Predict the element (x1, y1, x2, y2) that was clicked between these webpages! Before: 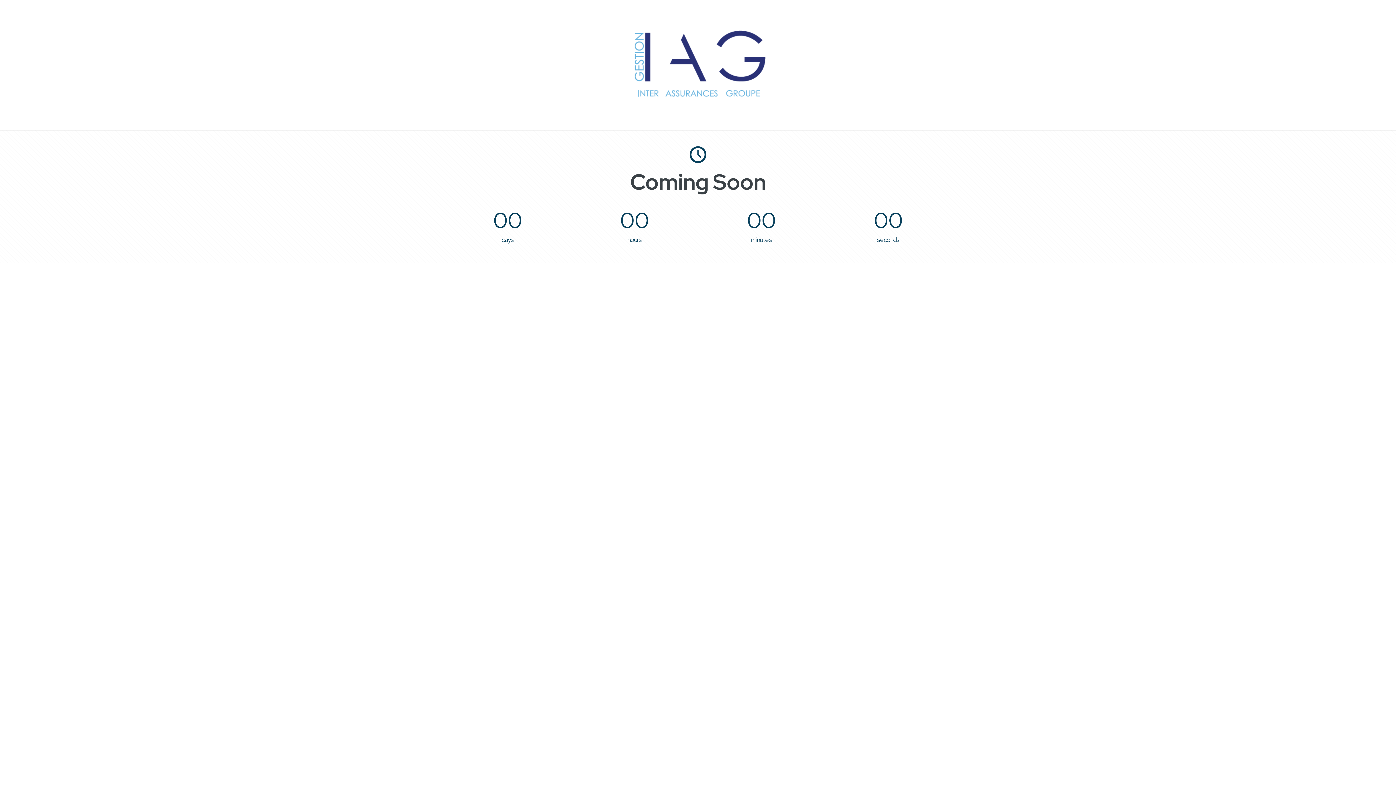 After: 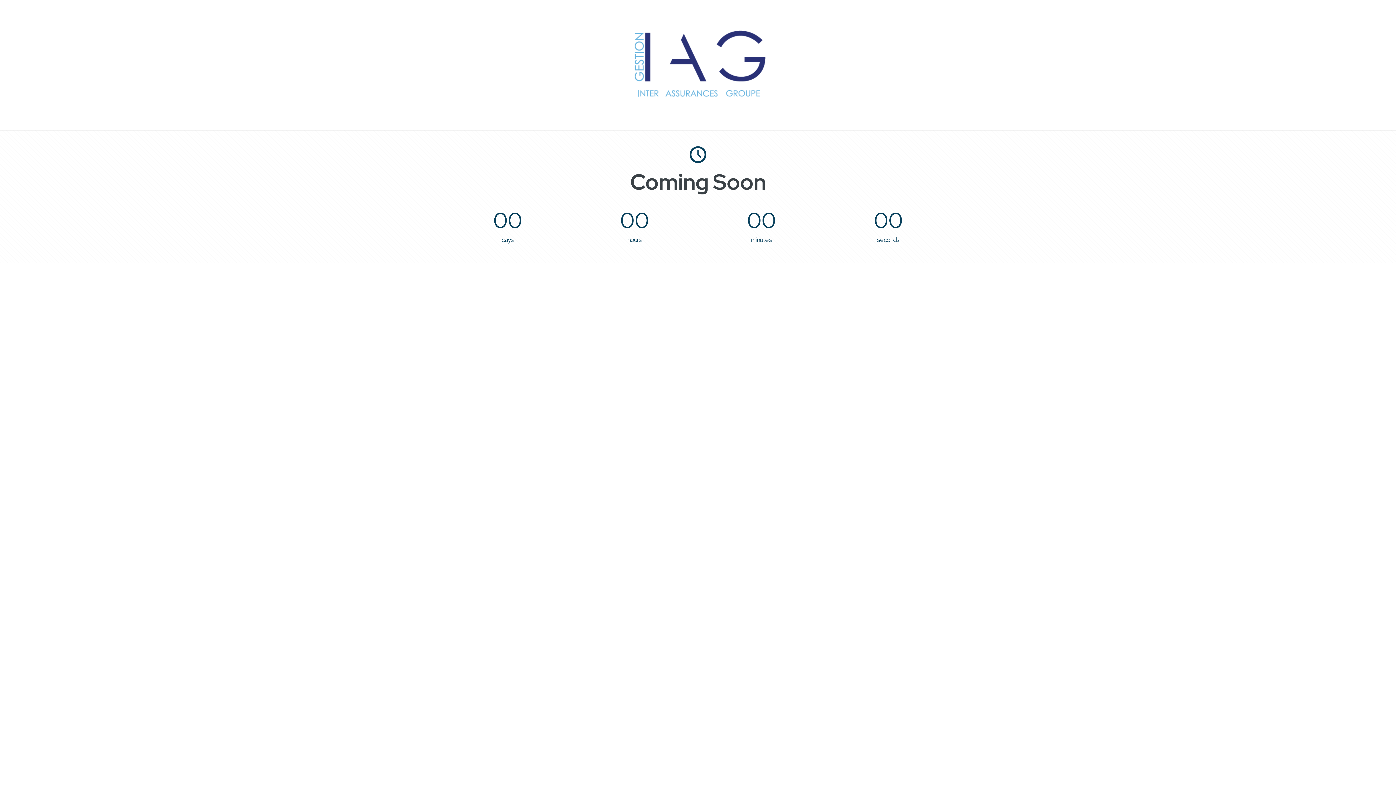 Action: bbox: (618, 106, 778, 114)